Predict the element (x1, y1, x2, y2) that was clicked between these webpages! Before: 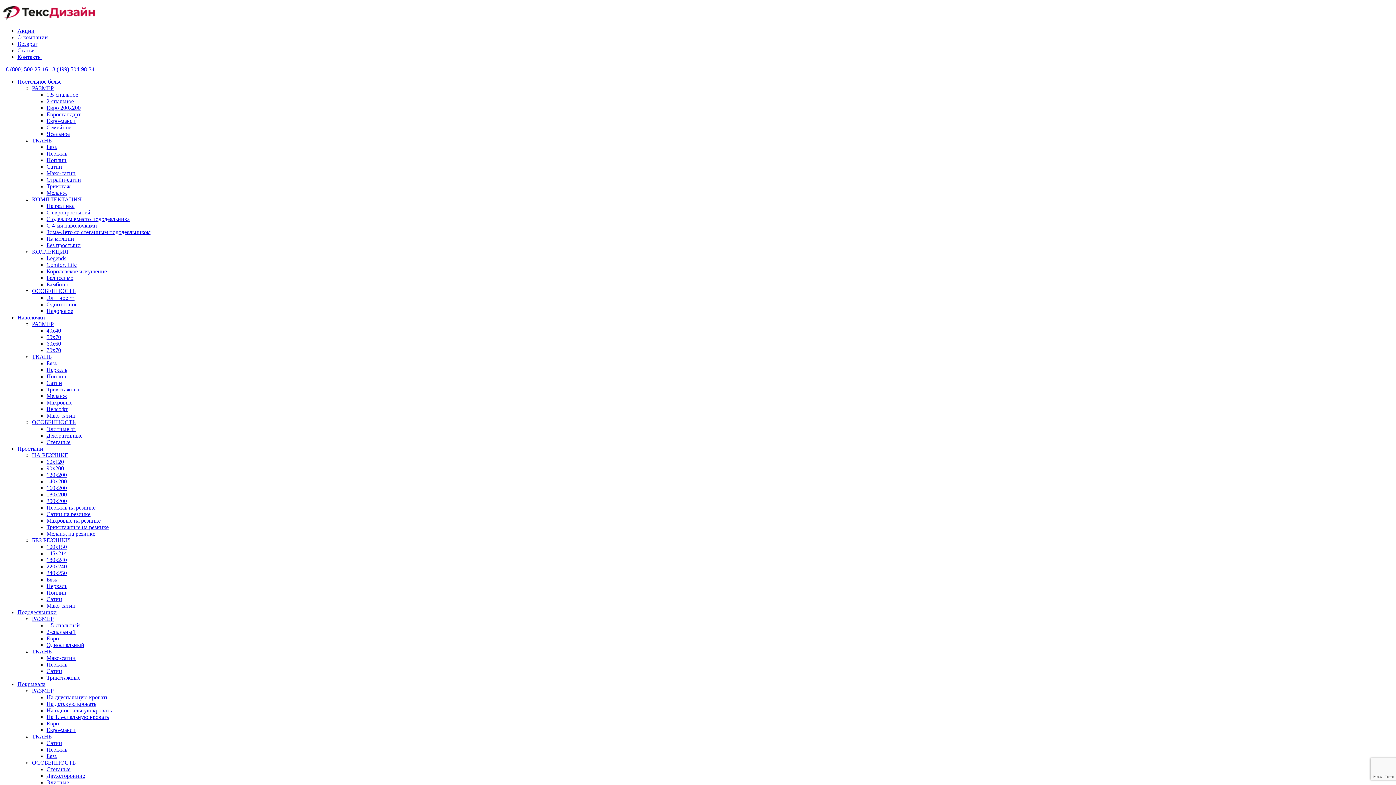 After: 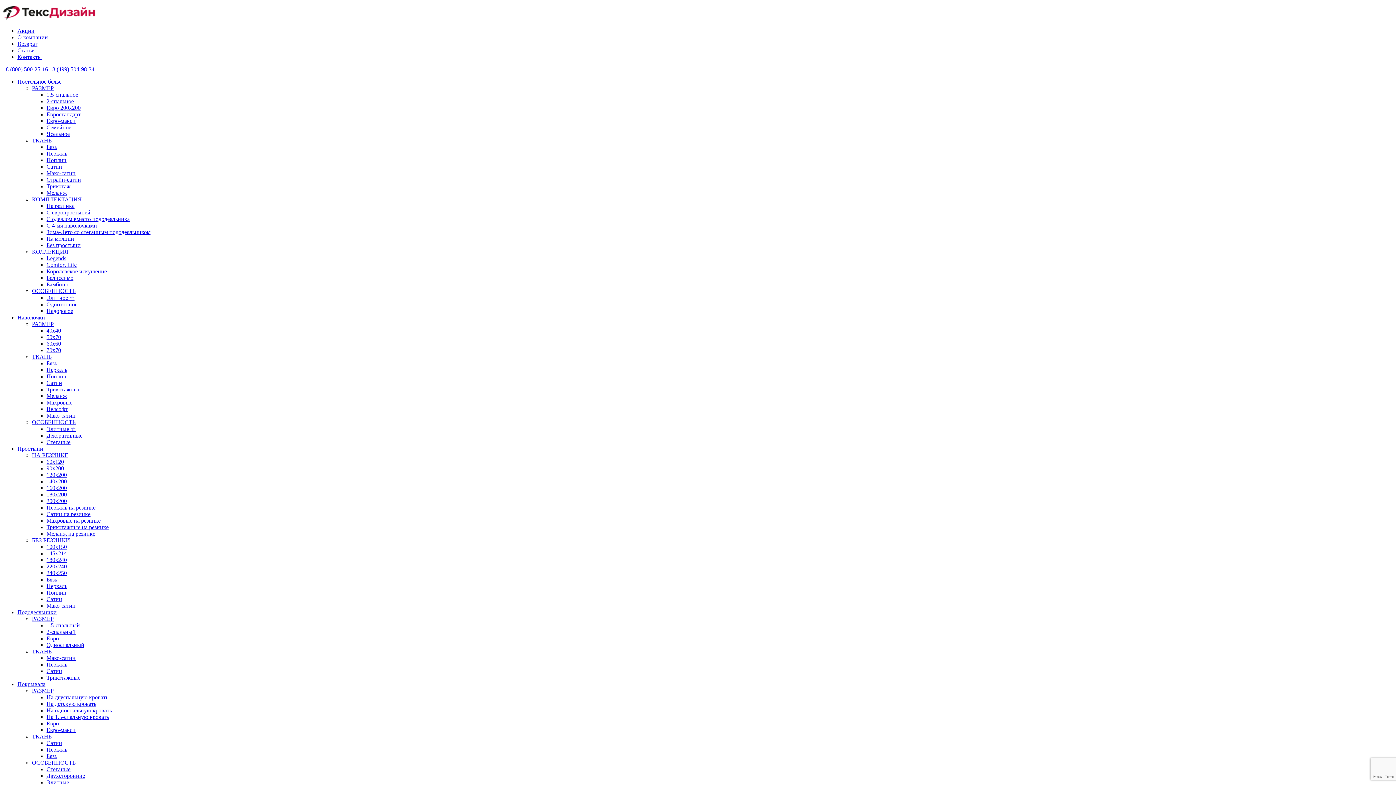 Action: label: Простыни bbox: (17, 445, 43, 452)